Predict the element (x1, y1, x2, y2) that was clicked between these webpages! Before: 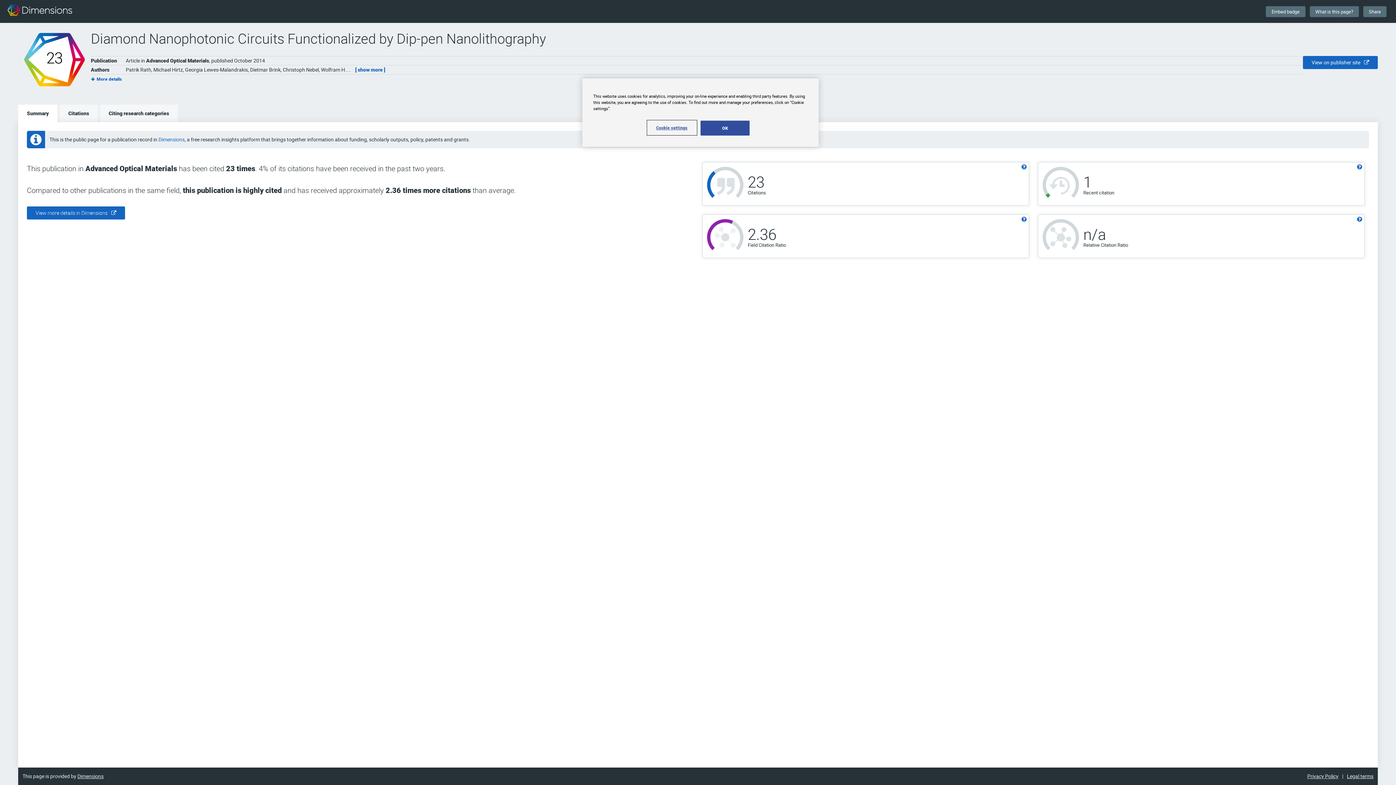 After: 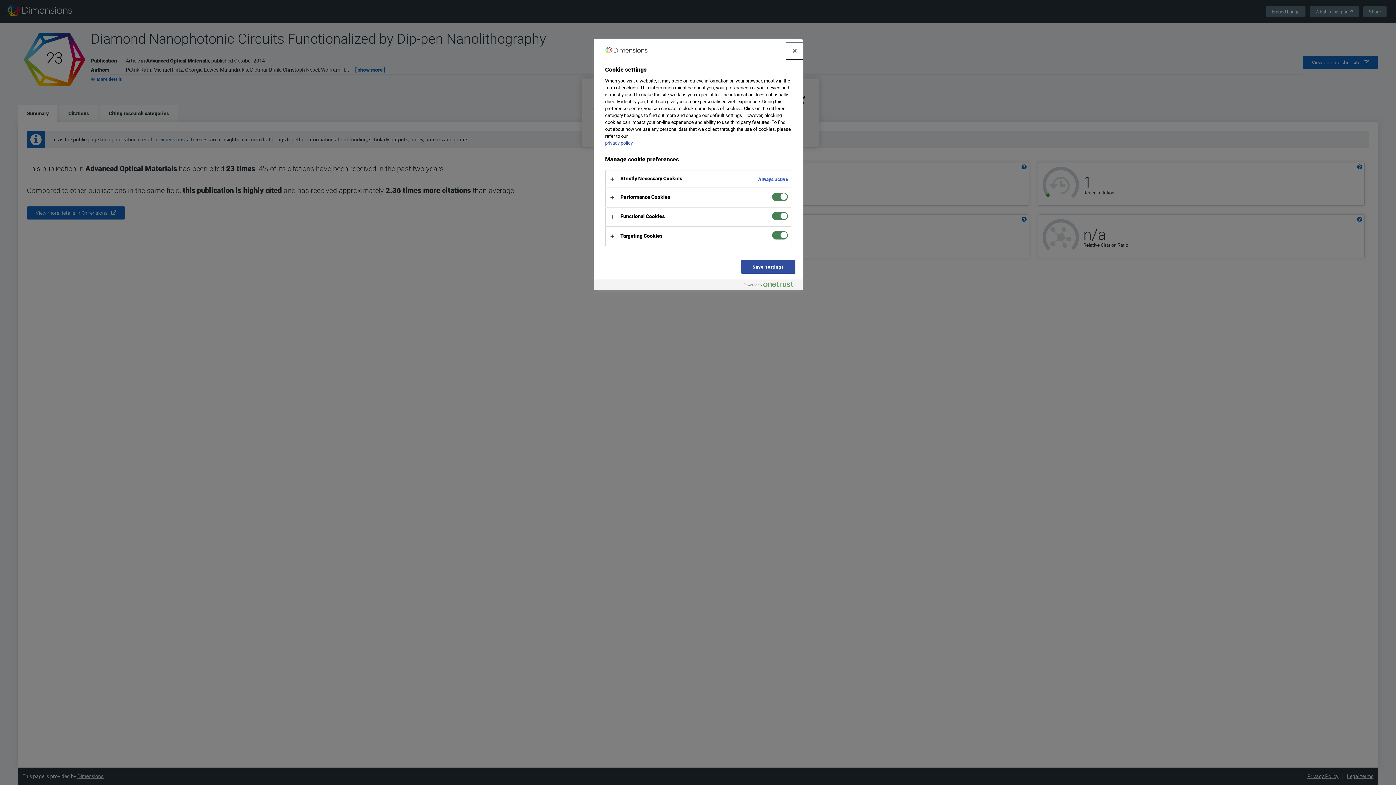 Action: bbox: (647, 120, 696, 134) label: Cookie settings